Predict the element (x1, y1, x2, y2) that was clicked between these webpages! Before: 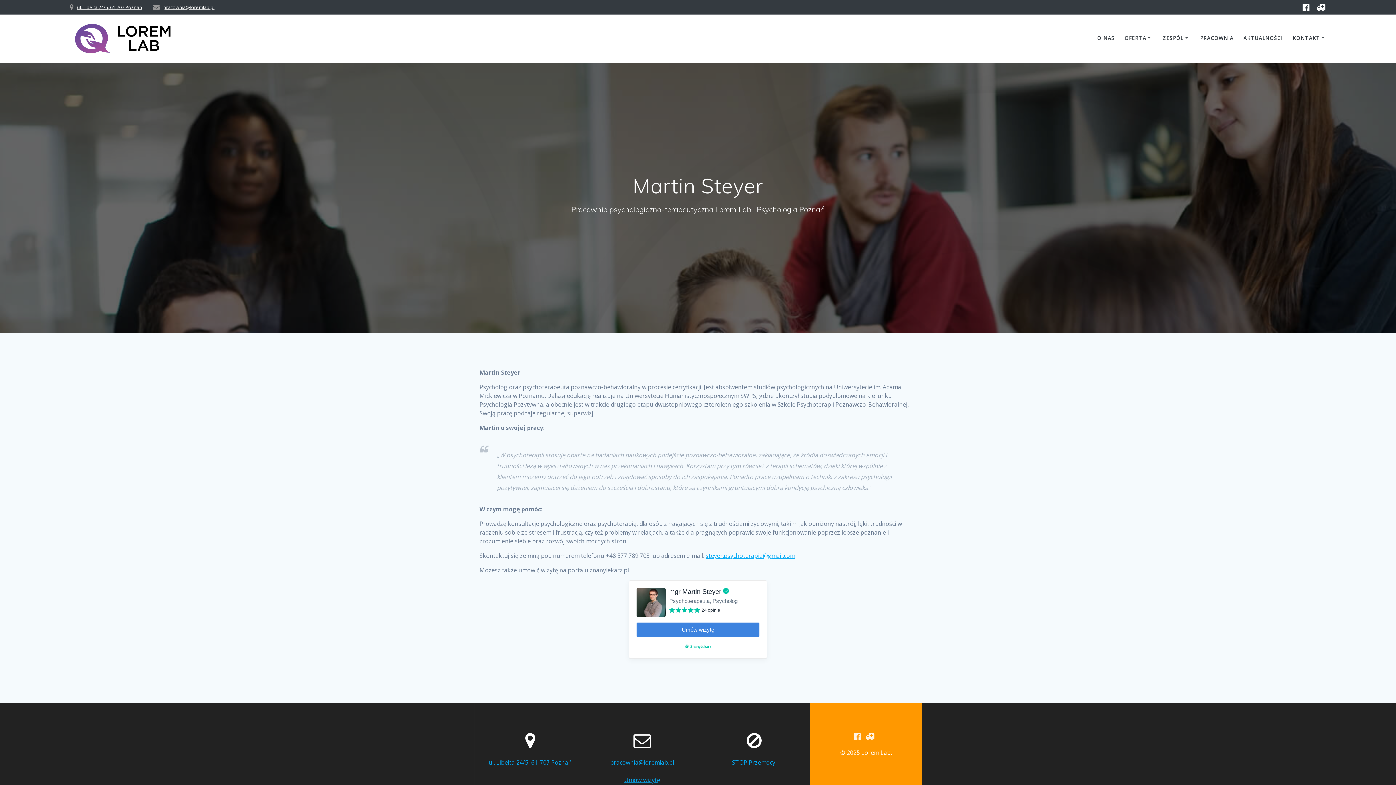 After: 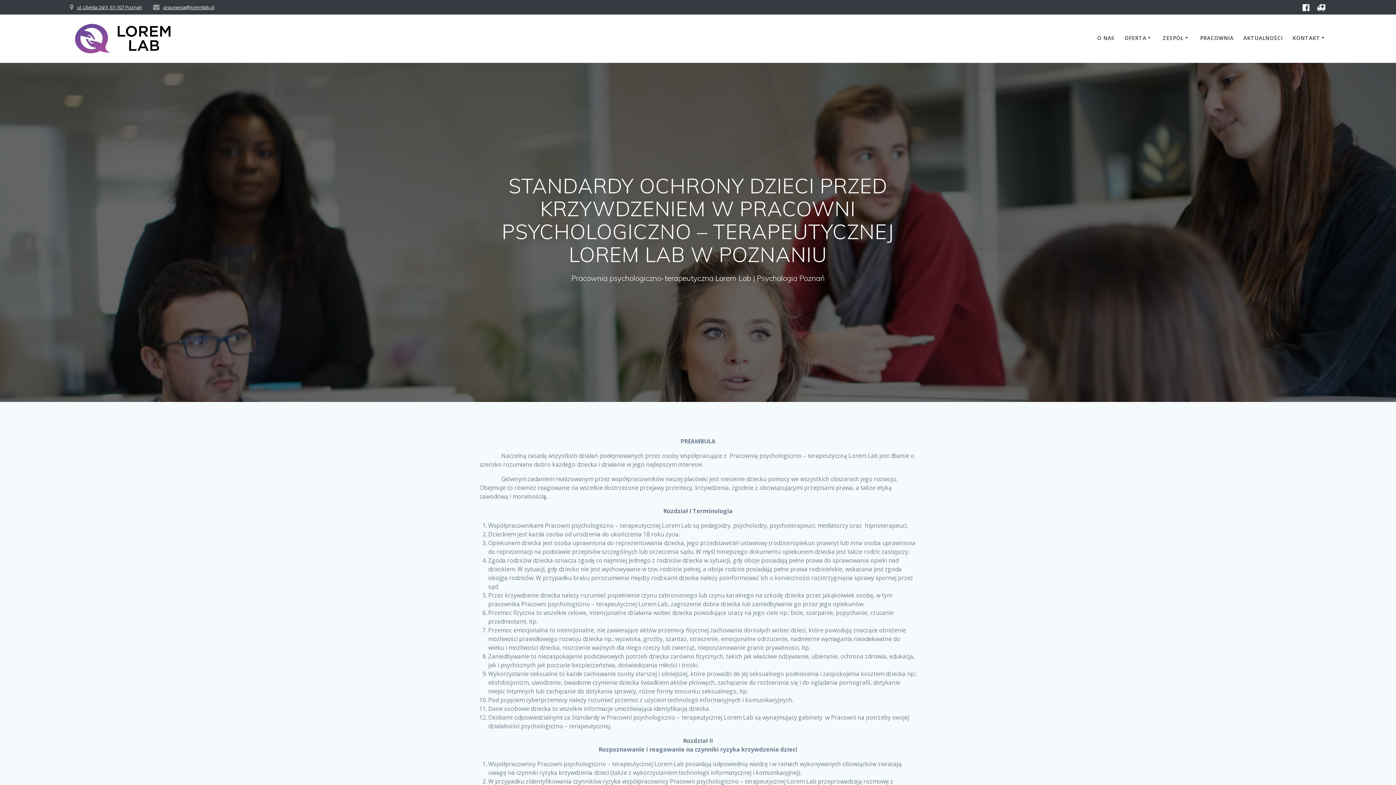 Action: bbox: (732, 759, 776, 767) label: STOP Przemocy!